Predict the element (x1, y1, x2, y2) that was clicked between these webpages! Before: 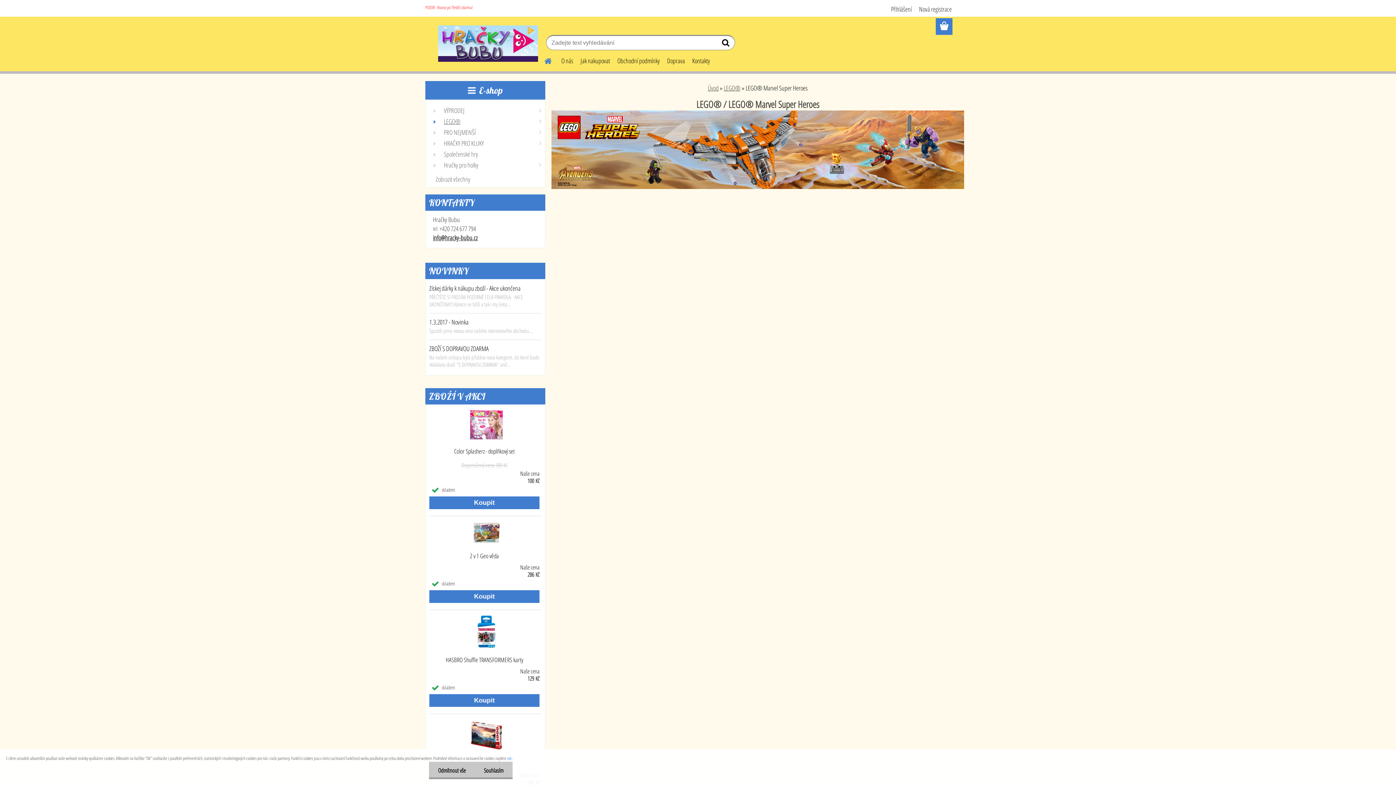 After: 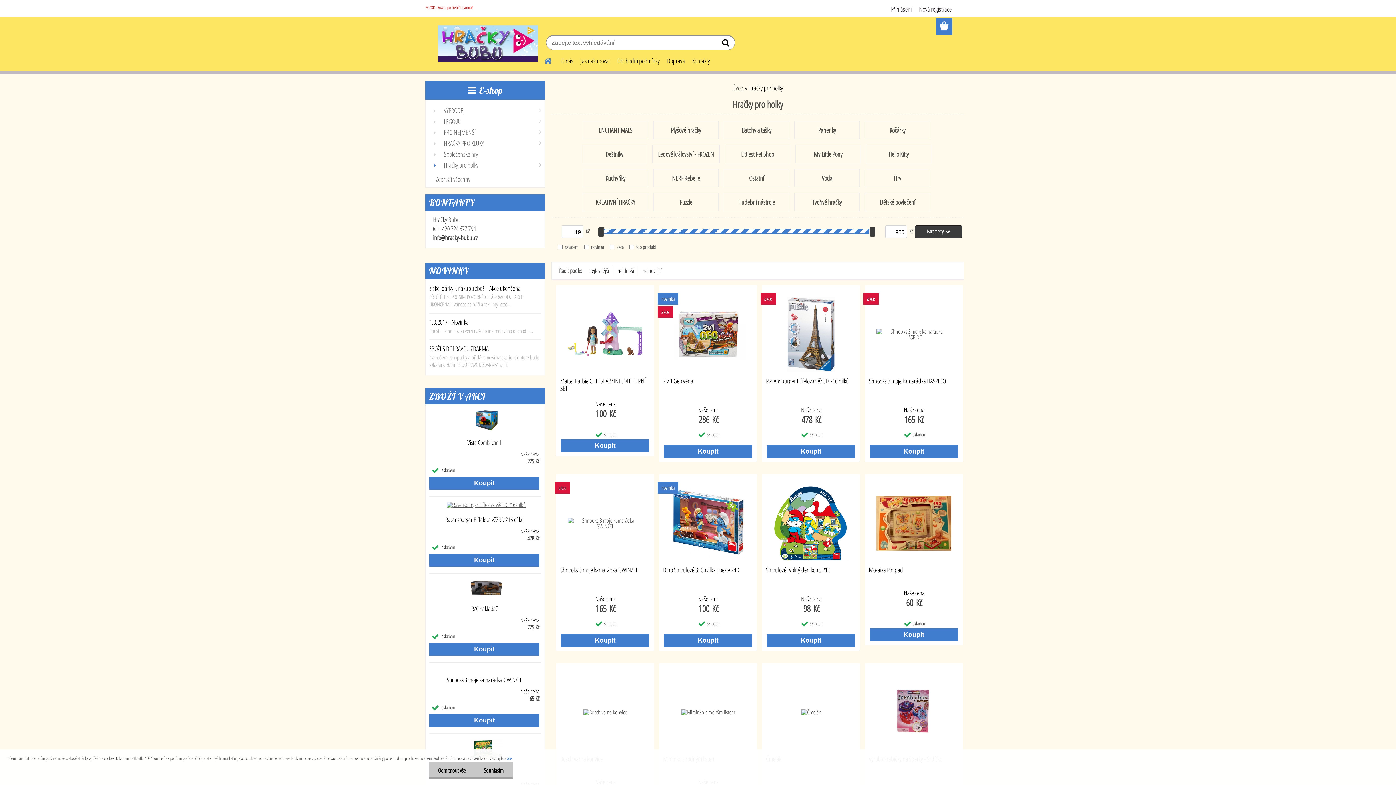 Action: label: Hračky pro holky bbox: (425, 158, 545, 169)